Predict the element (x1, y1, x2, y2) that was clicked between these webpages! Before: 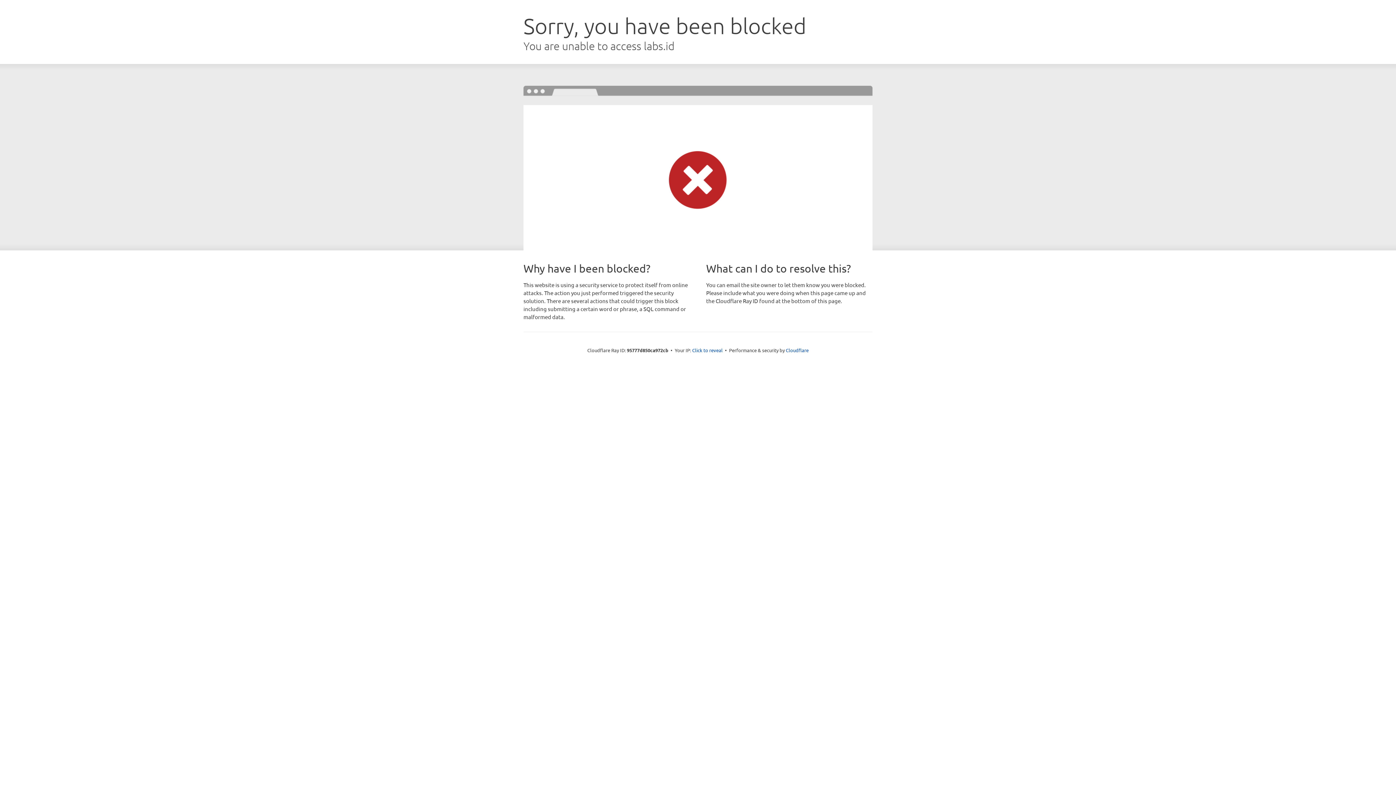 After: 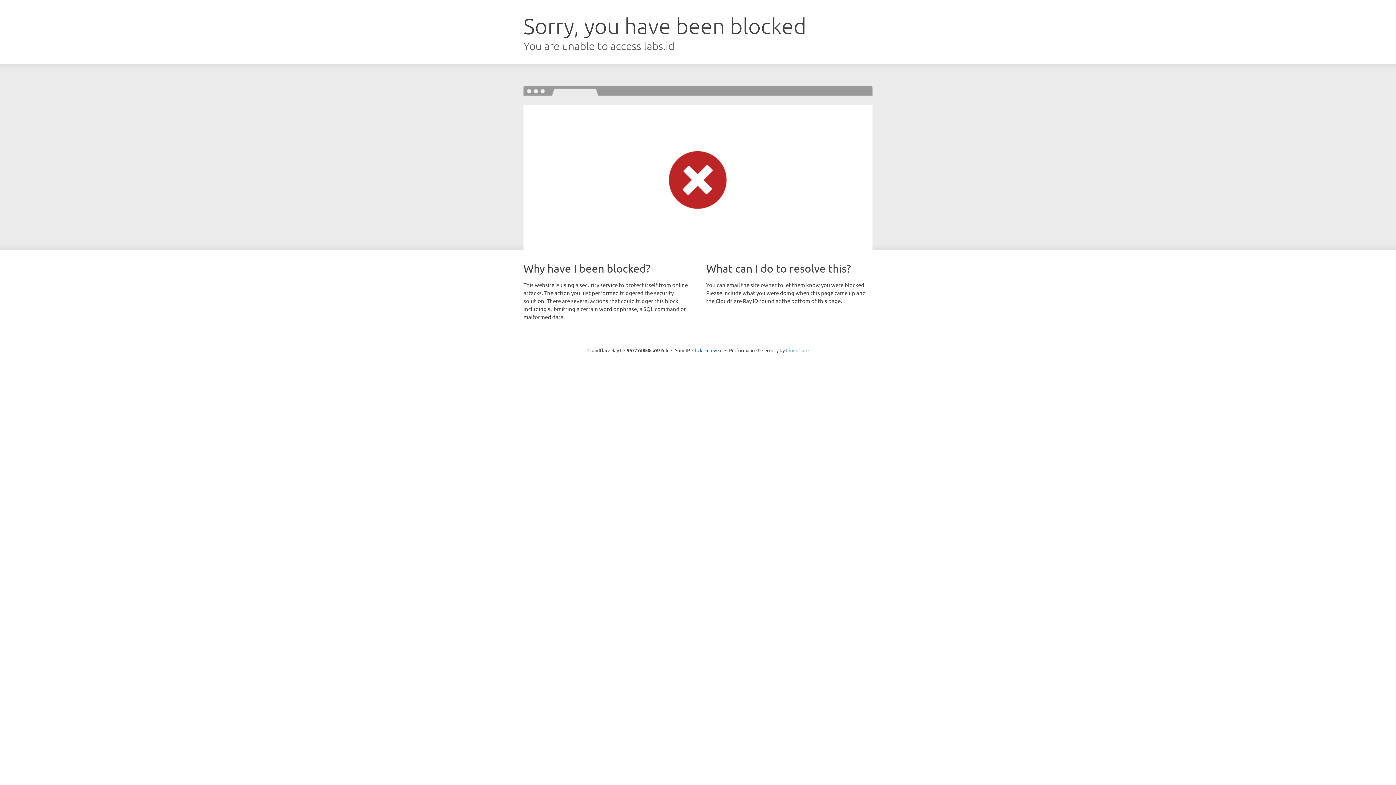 Action: label: Cloudflare bbox: (786, 347, 808, 353)